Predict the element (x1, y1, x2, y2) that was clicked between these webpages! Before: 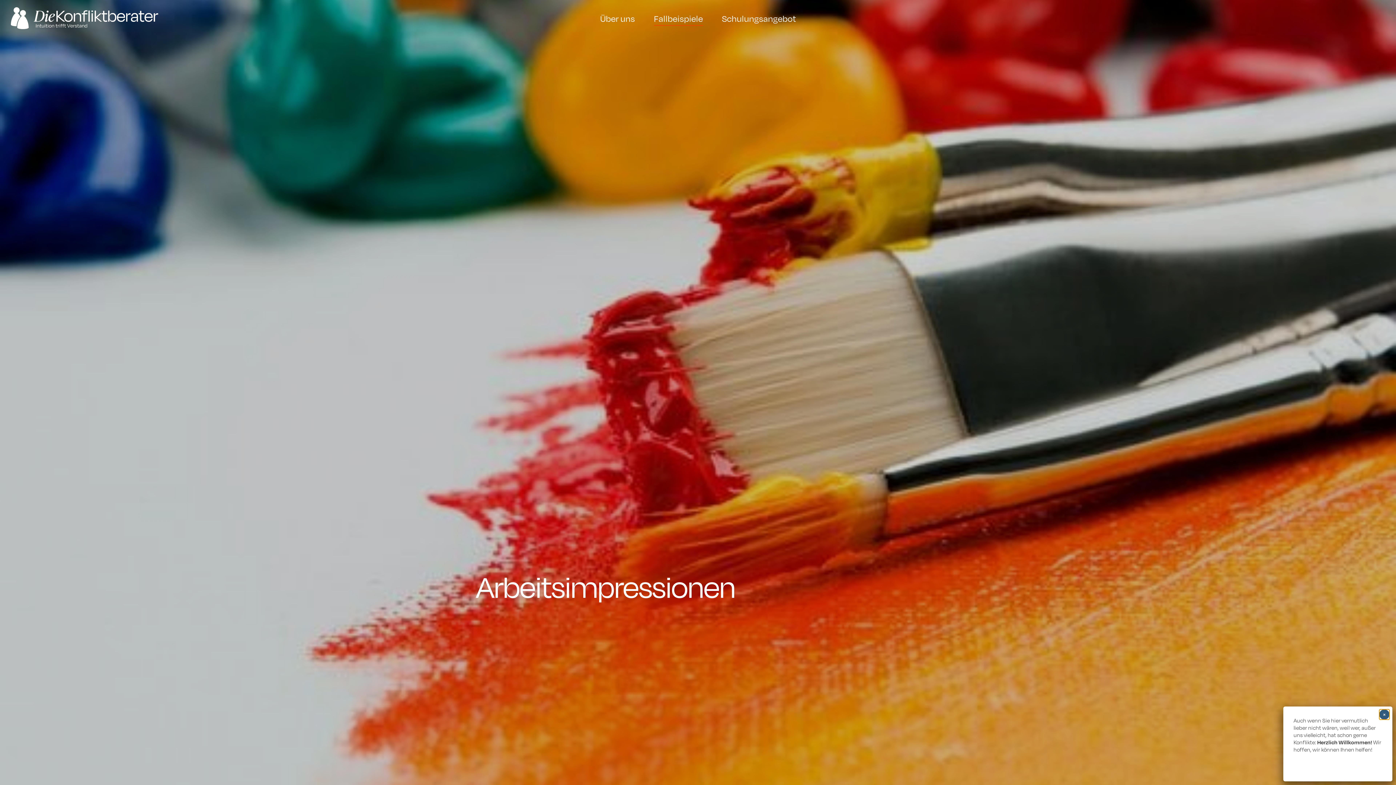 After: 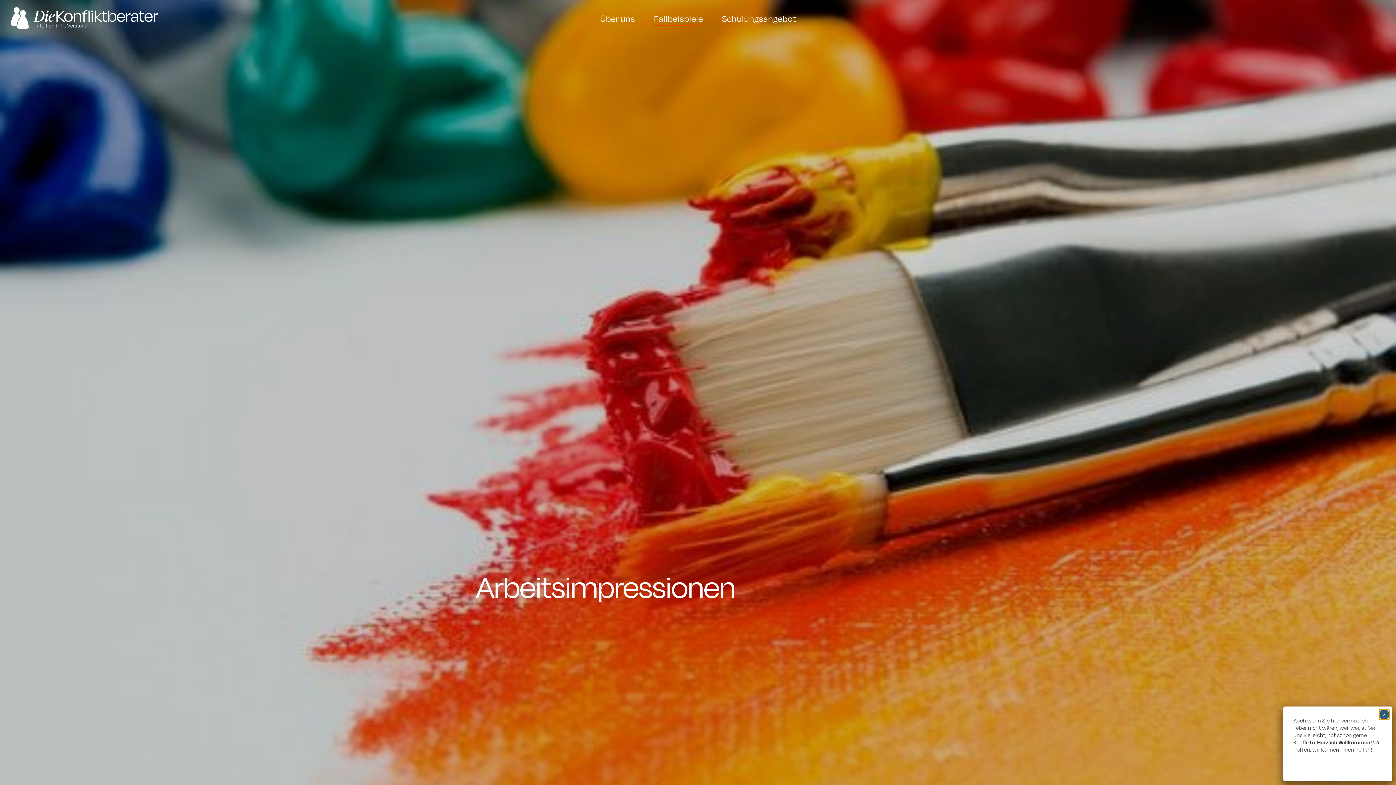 Action: label: Fallbei­spiele bbox: (644, 0, 712, 36)